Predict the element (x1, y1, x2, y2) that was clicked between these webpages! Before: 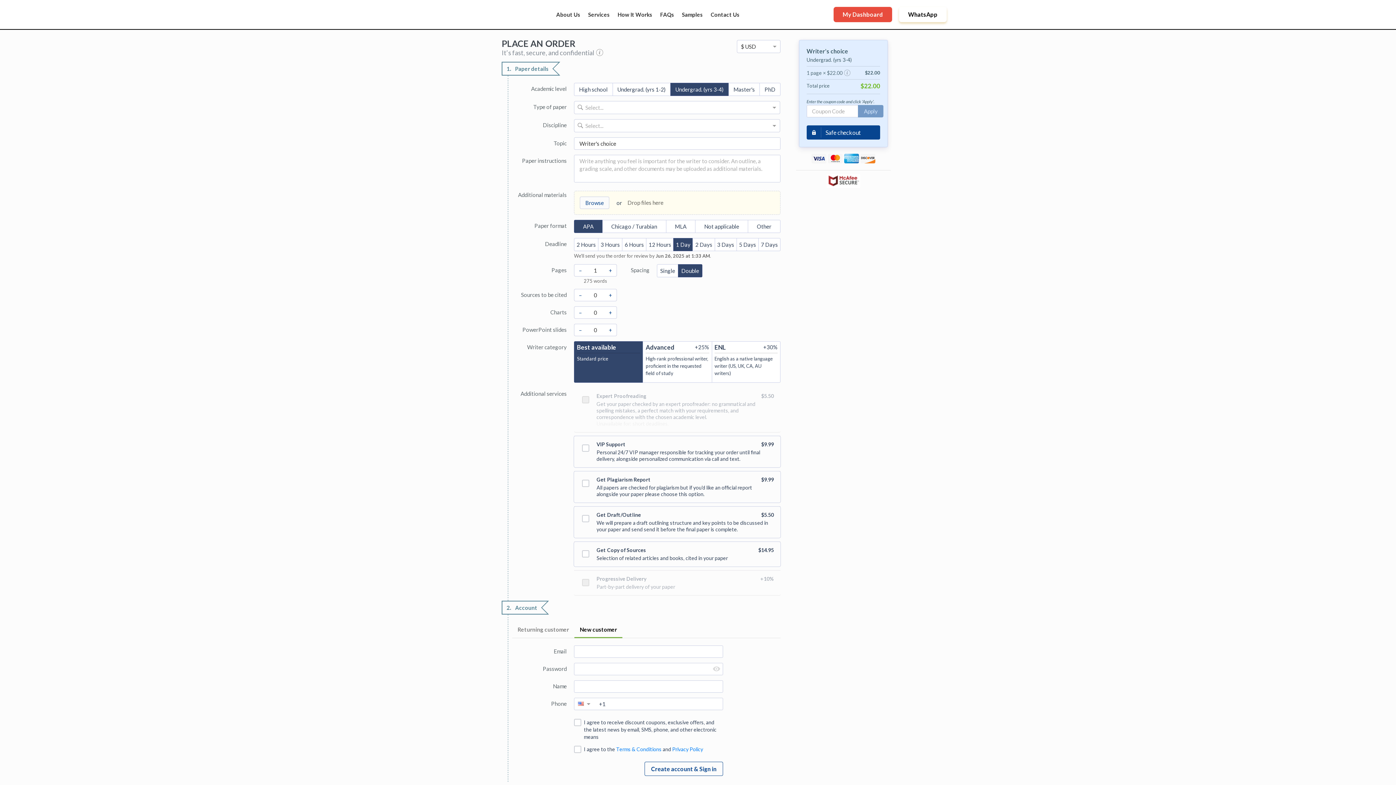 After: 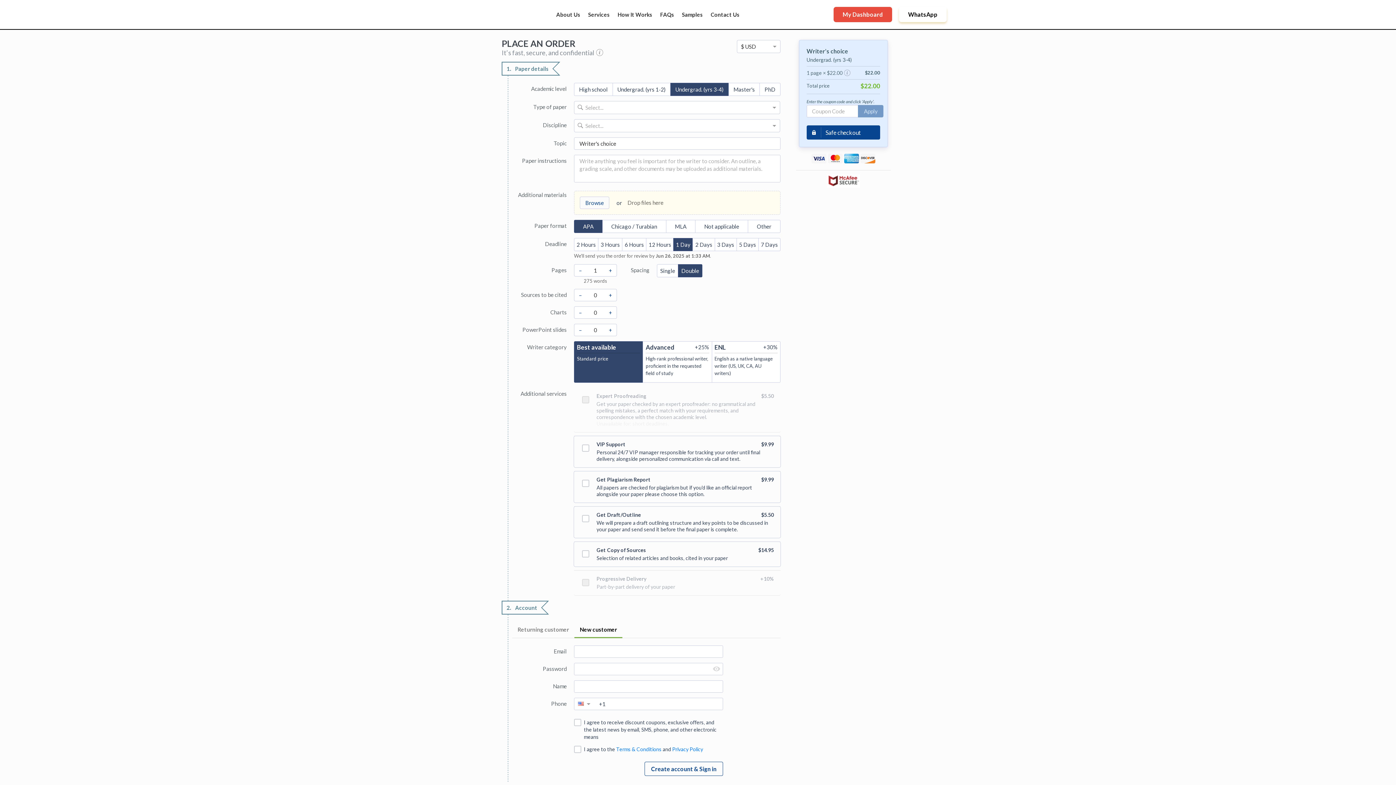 Action: bbox: (660, 10, 674, 18) label: FAQs